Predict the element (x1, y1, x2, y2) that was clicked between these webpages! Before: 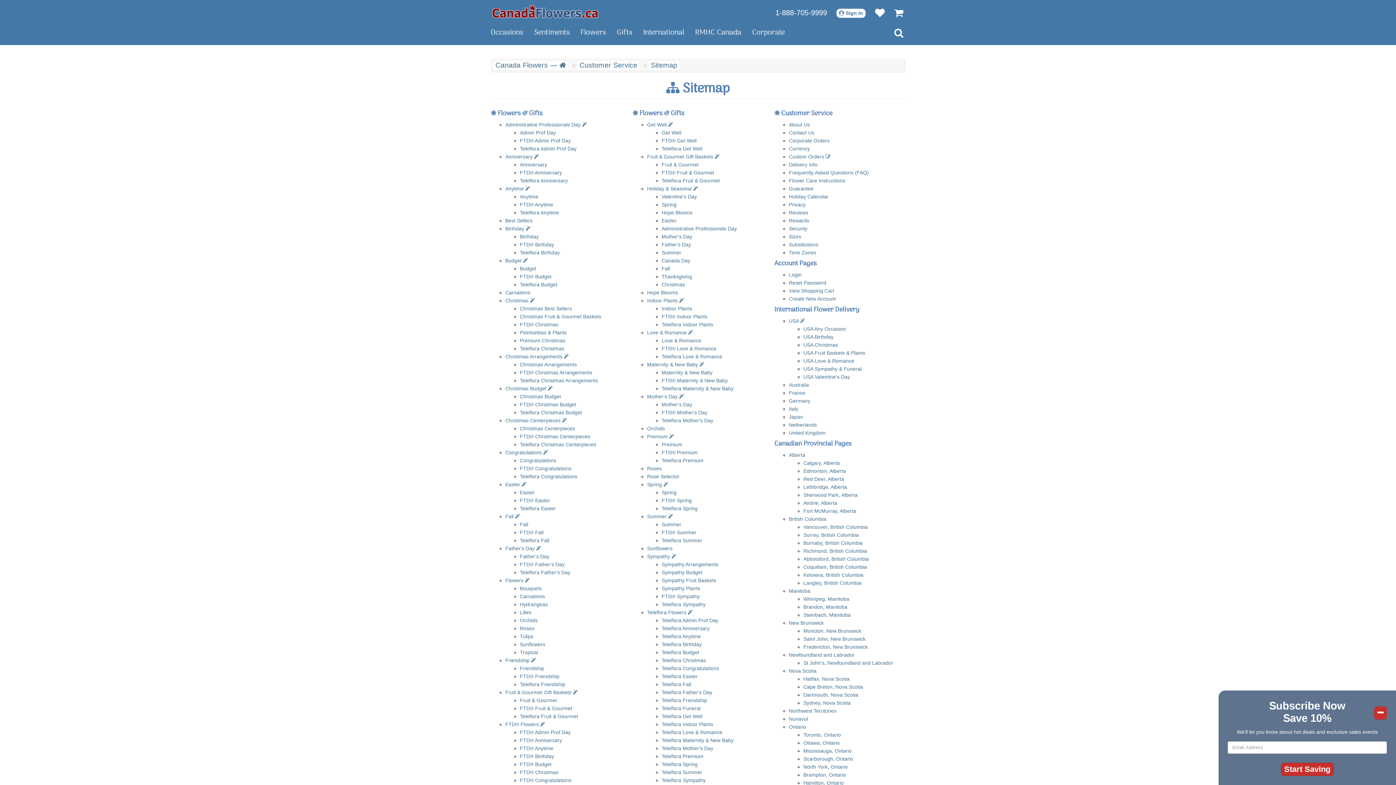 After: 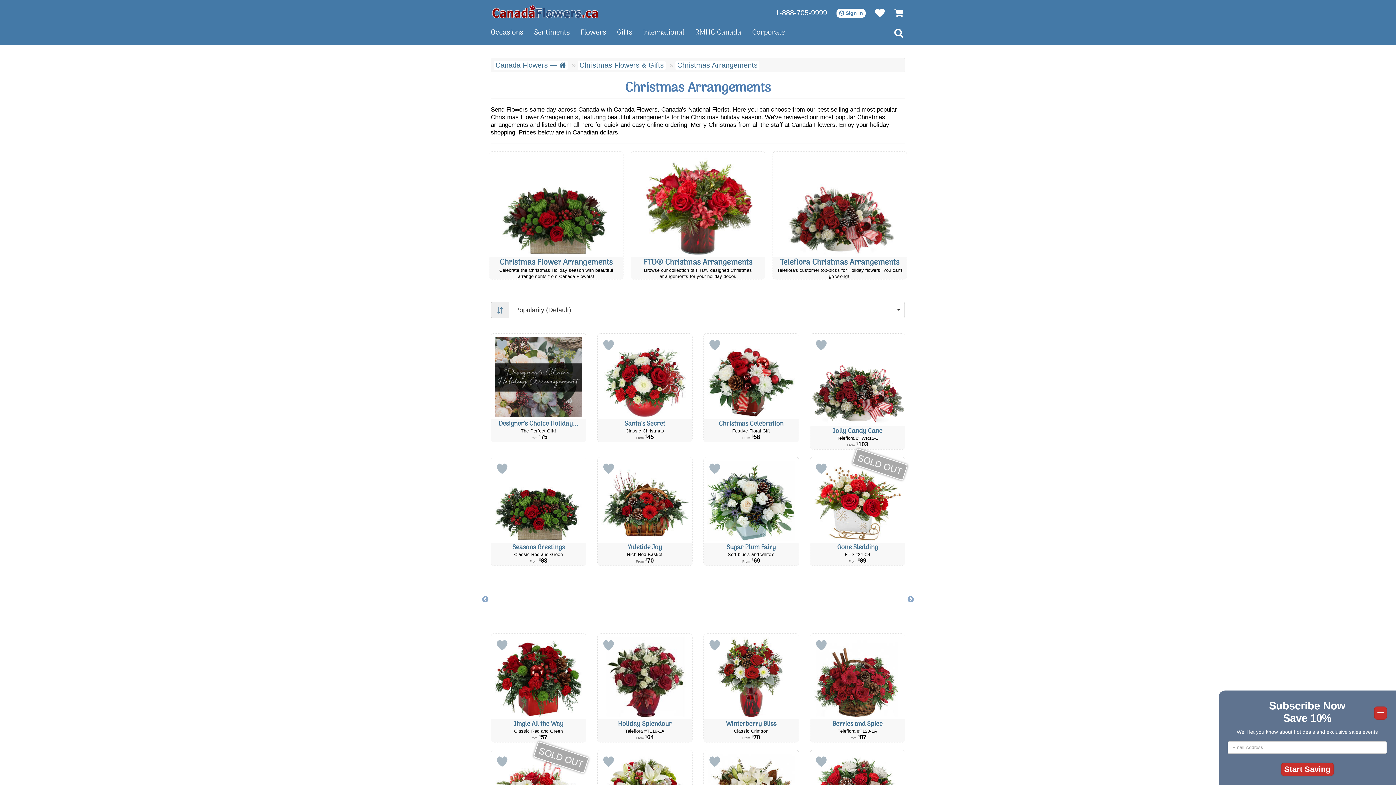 Action: bbox: (505, 353, 568, 359) label: Christmas Arrangements 